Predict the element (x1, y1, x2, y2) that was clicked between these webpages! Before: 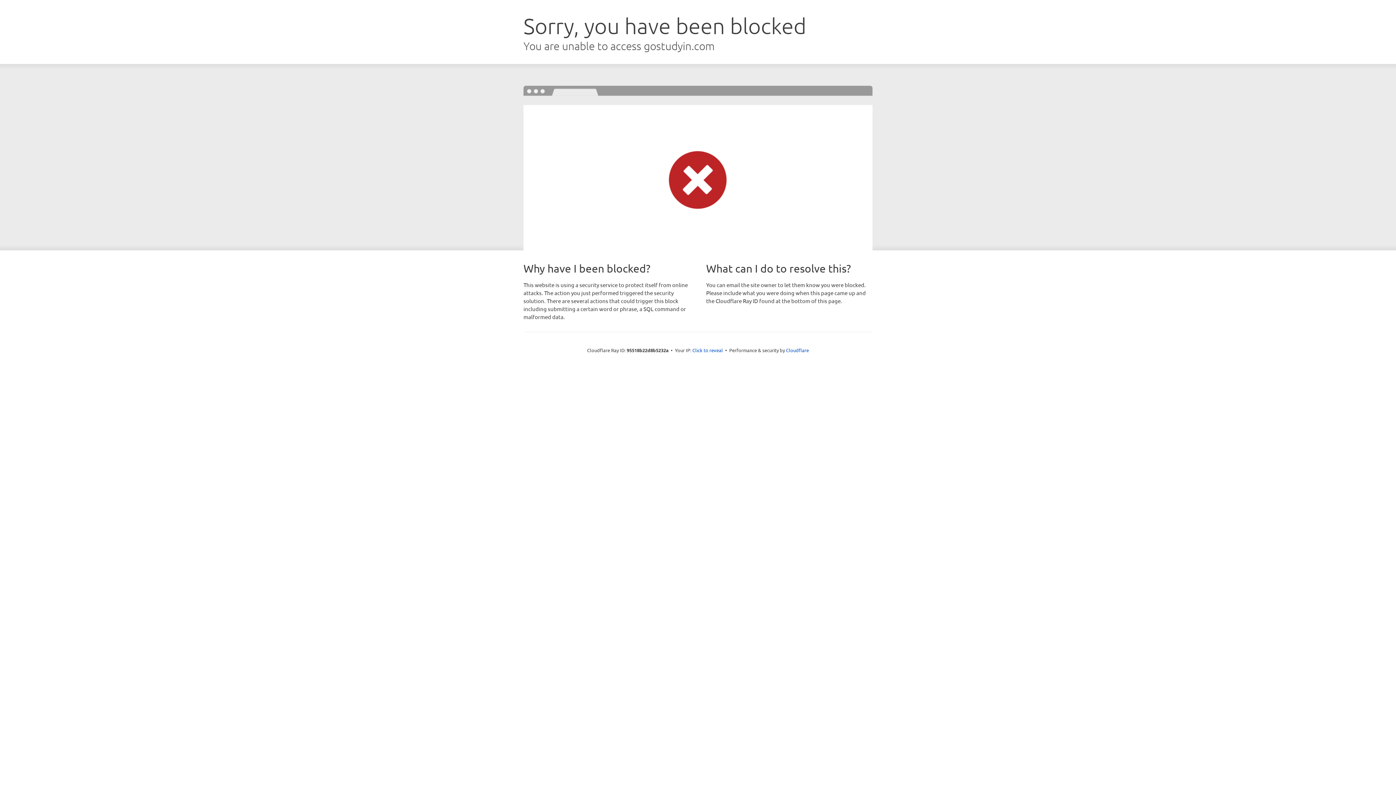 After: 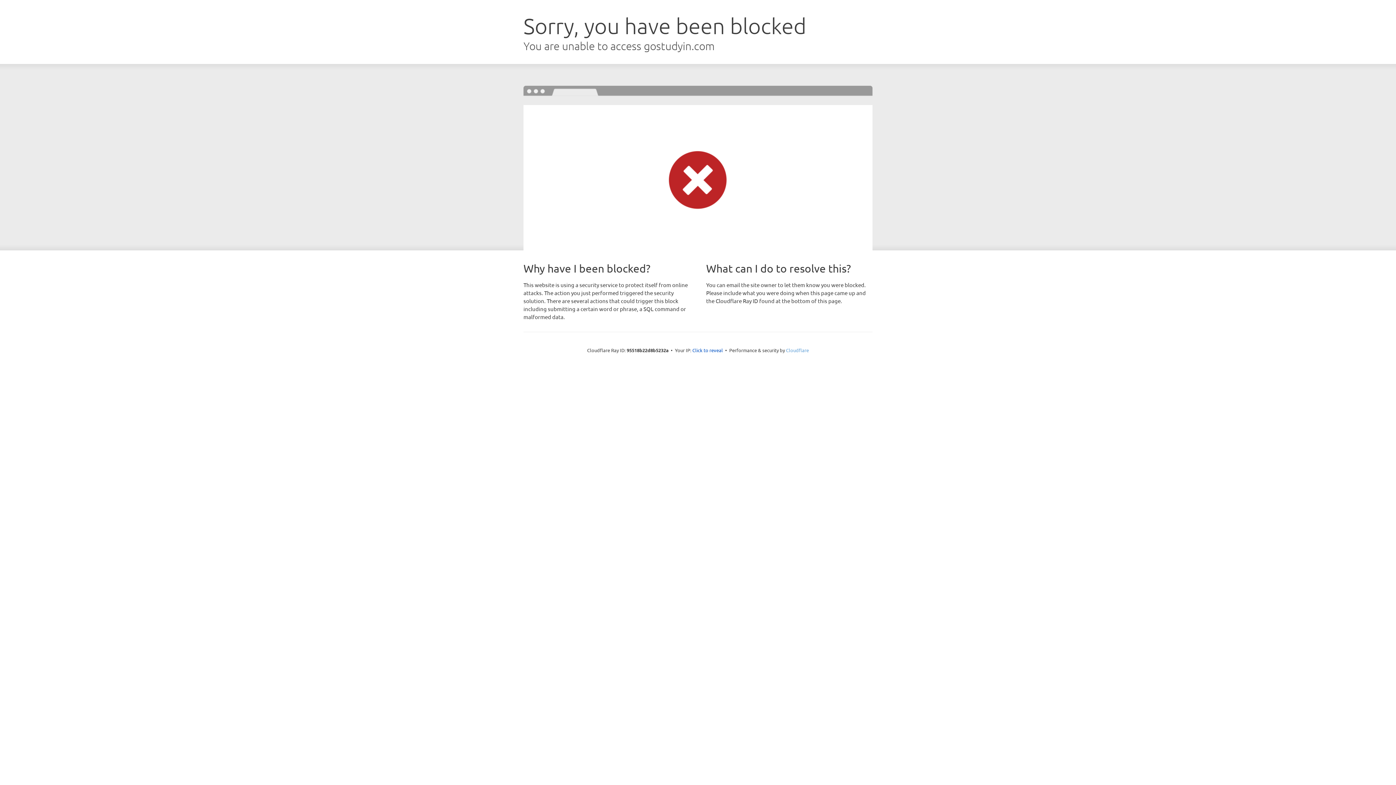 Action: bbox: (786, 347, 809, 353) label: Cloudflare